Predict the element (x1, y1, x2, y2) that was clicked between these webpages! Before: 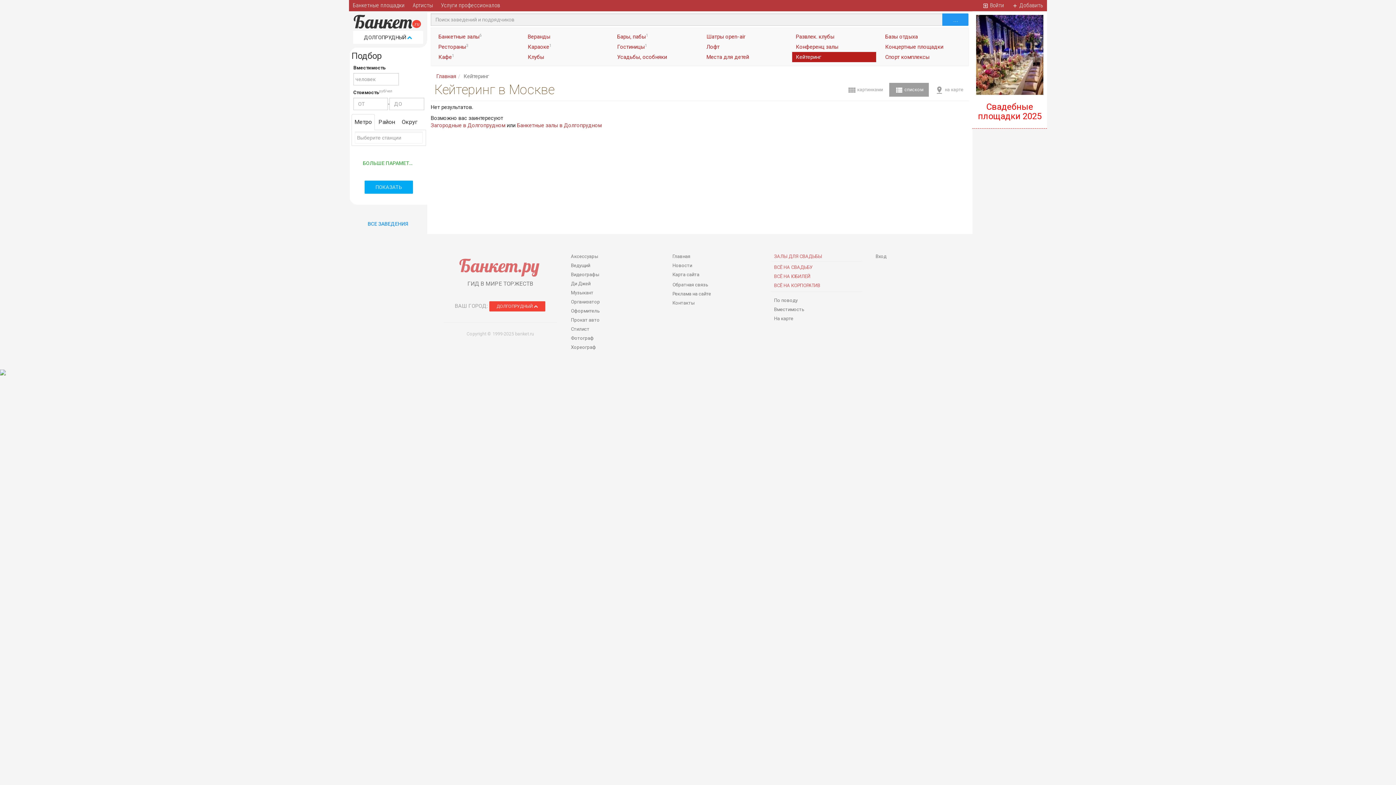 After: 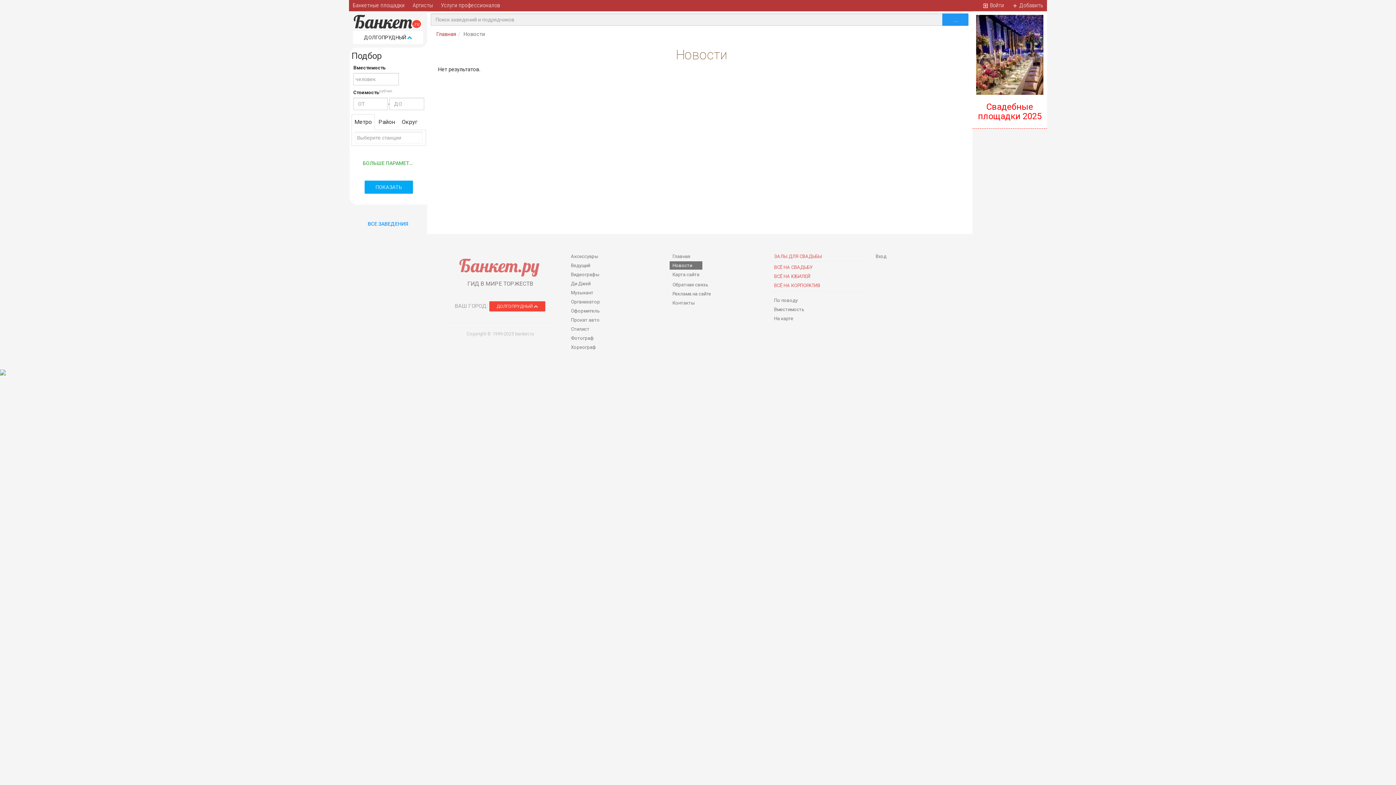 Action: bbox: (669, 261, 702, 269) label: Новости